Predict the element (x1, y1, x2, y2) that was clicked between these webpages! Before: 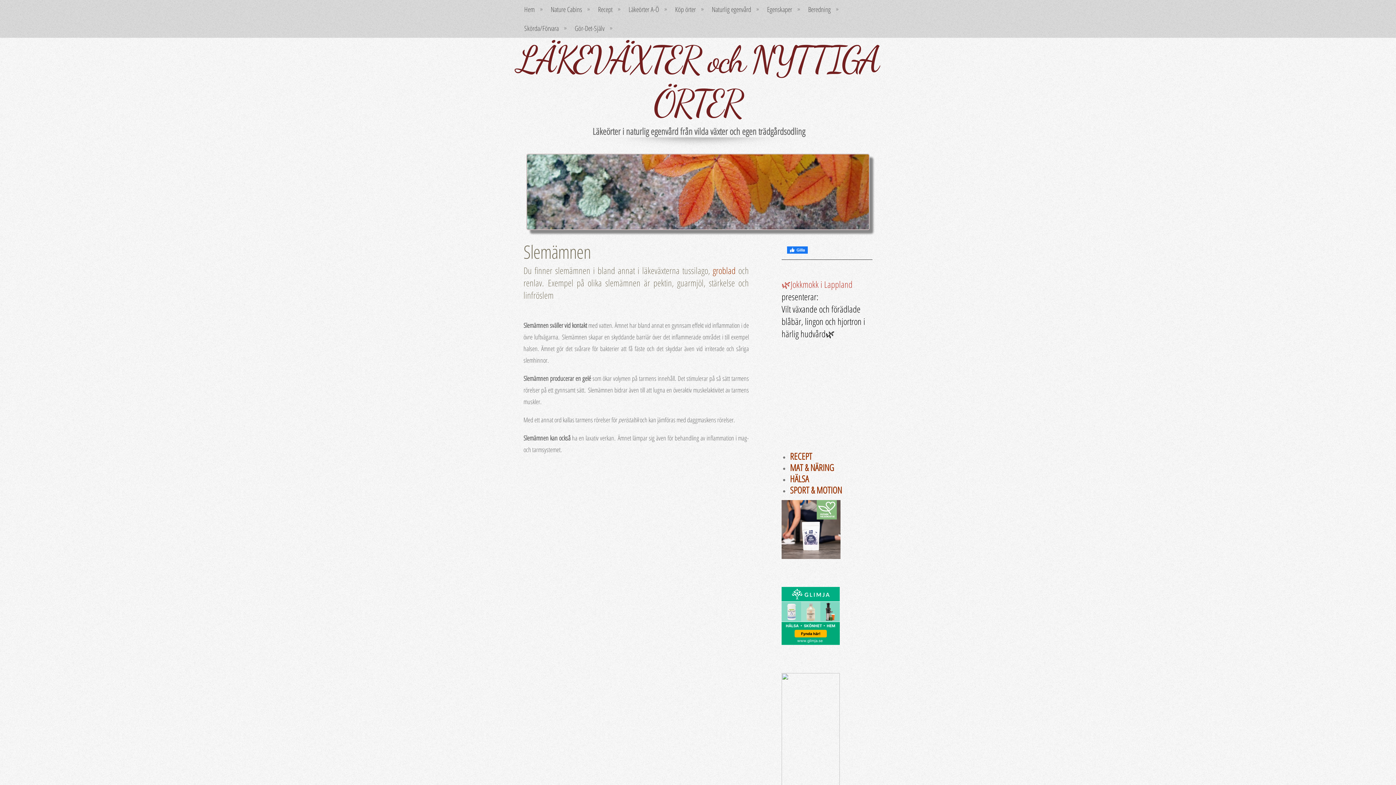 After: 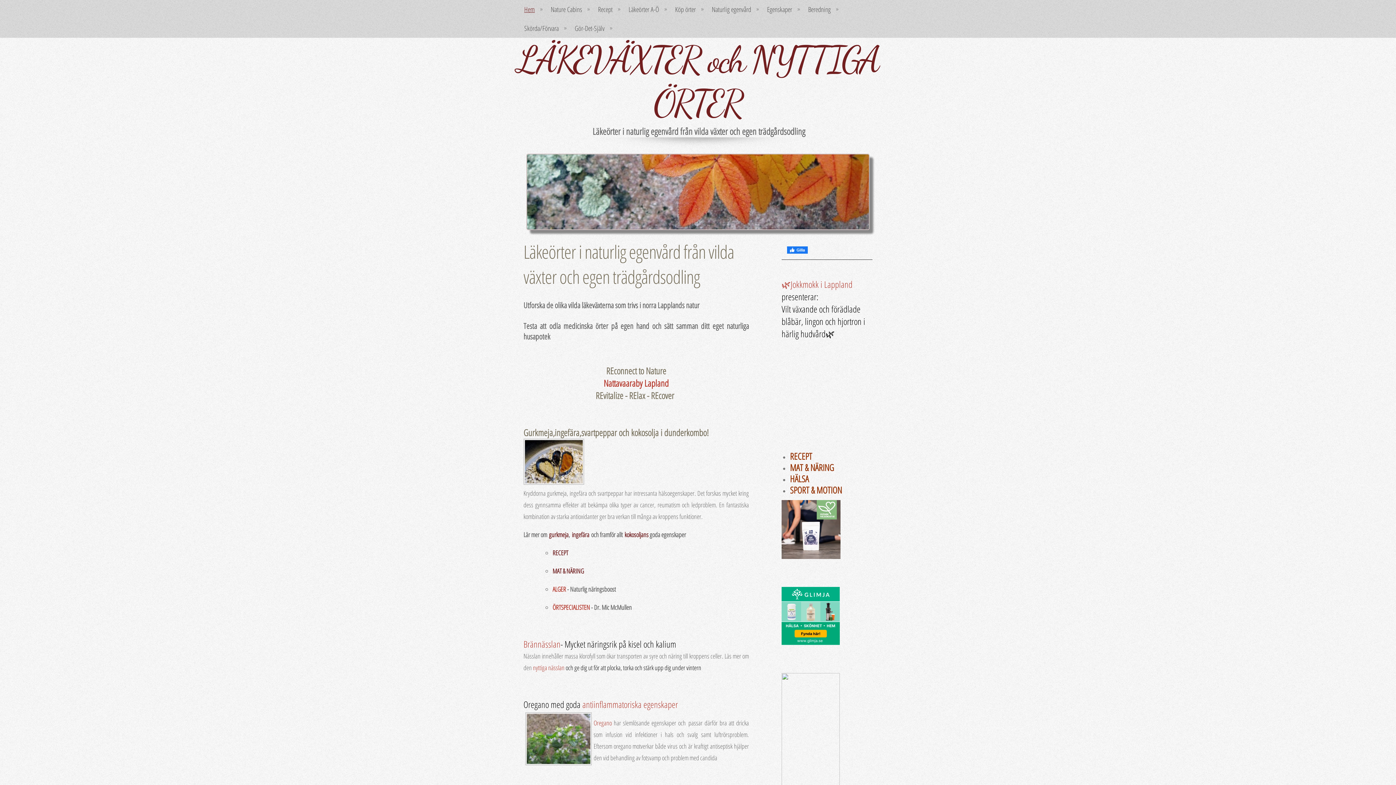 Action: bbox: (516, 0, 542, 18) label: Hem